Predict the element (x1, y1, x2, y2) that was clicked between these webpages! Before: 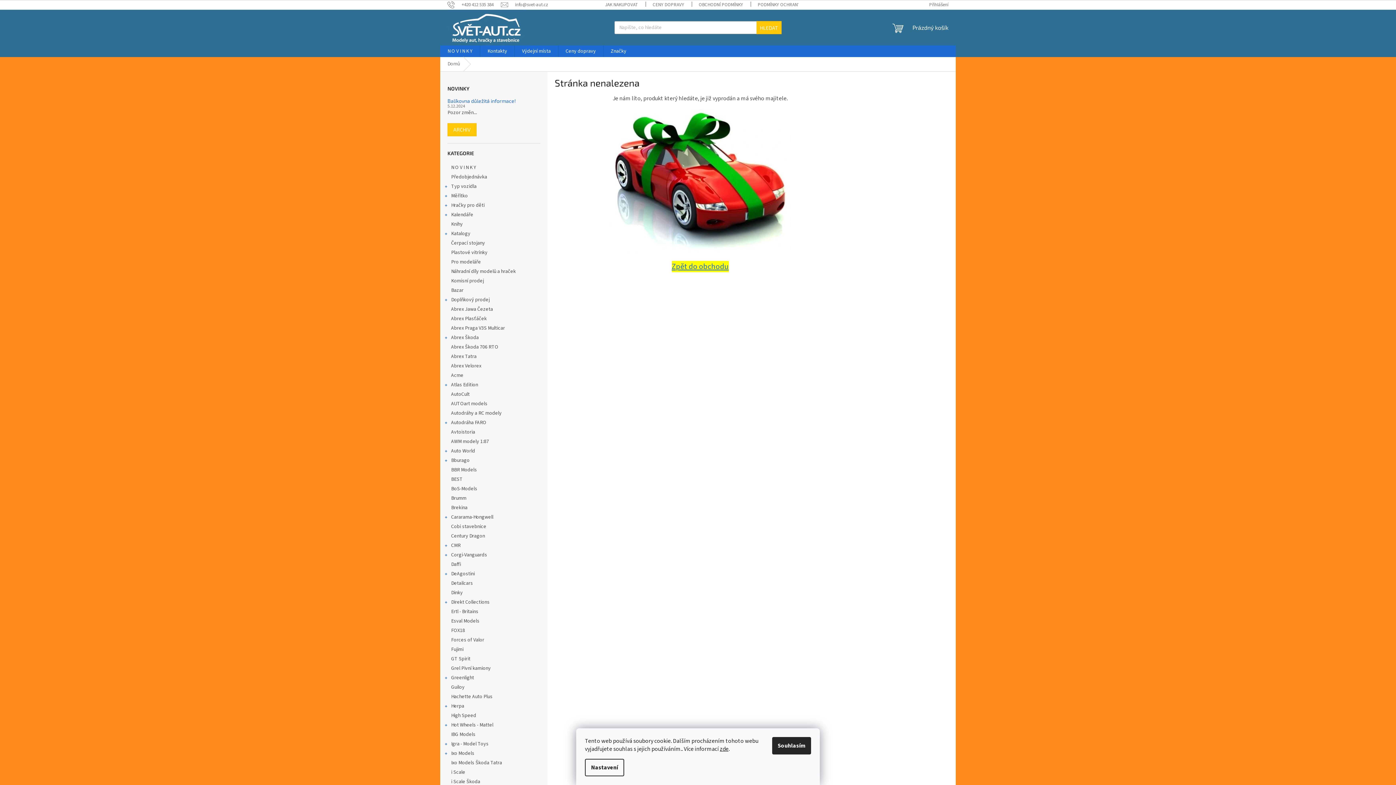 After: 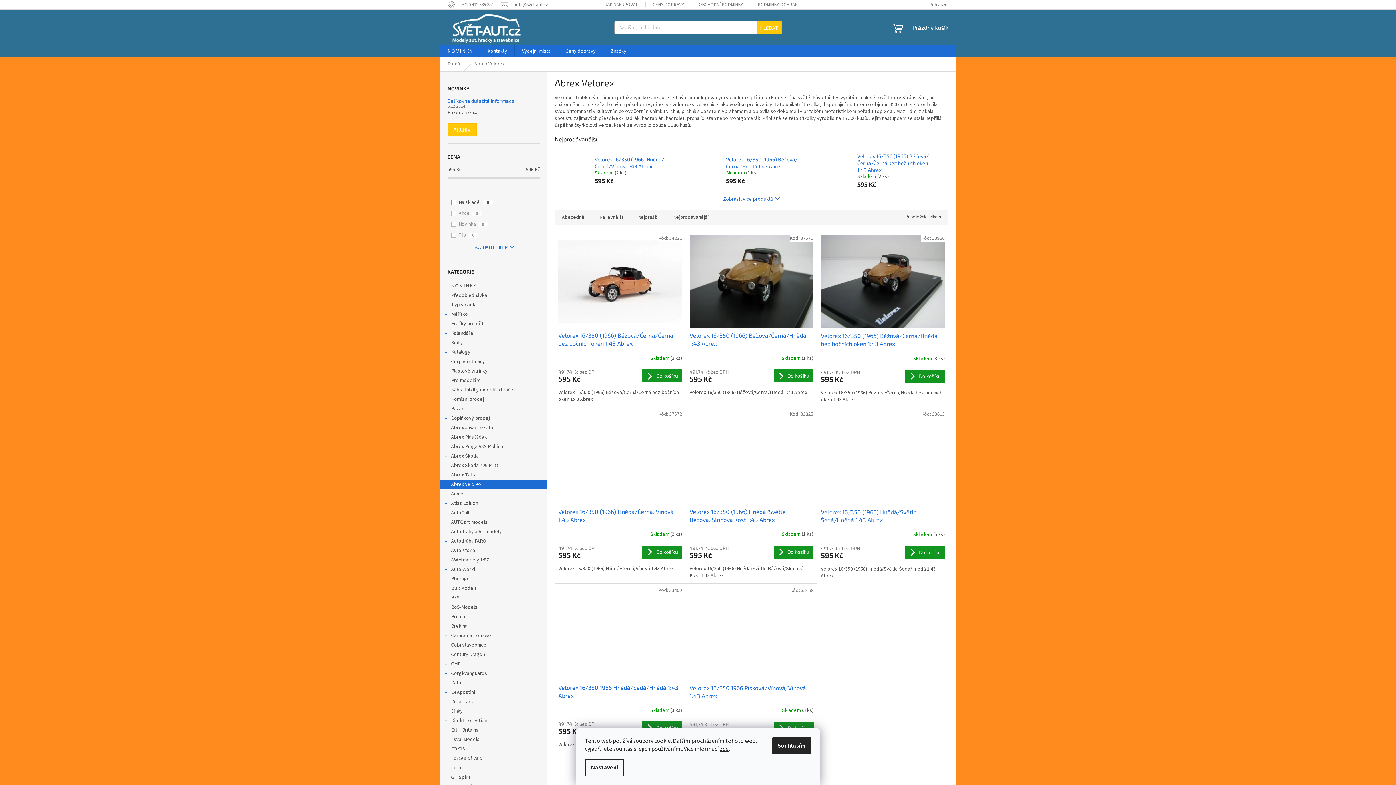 Action: bbox: (440, 361, 547, 370) label: Abrex Velorex 